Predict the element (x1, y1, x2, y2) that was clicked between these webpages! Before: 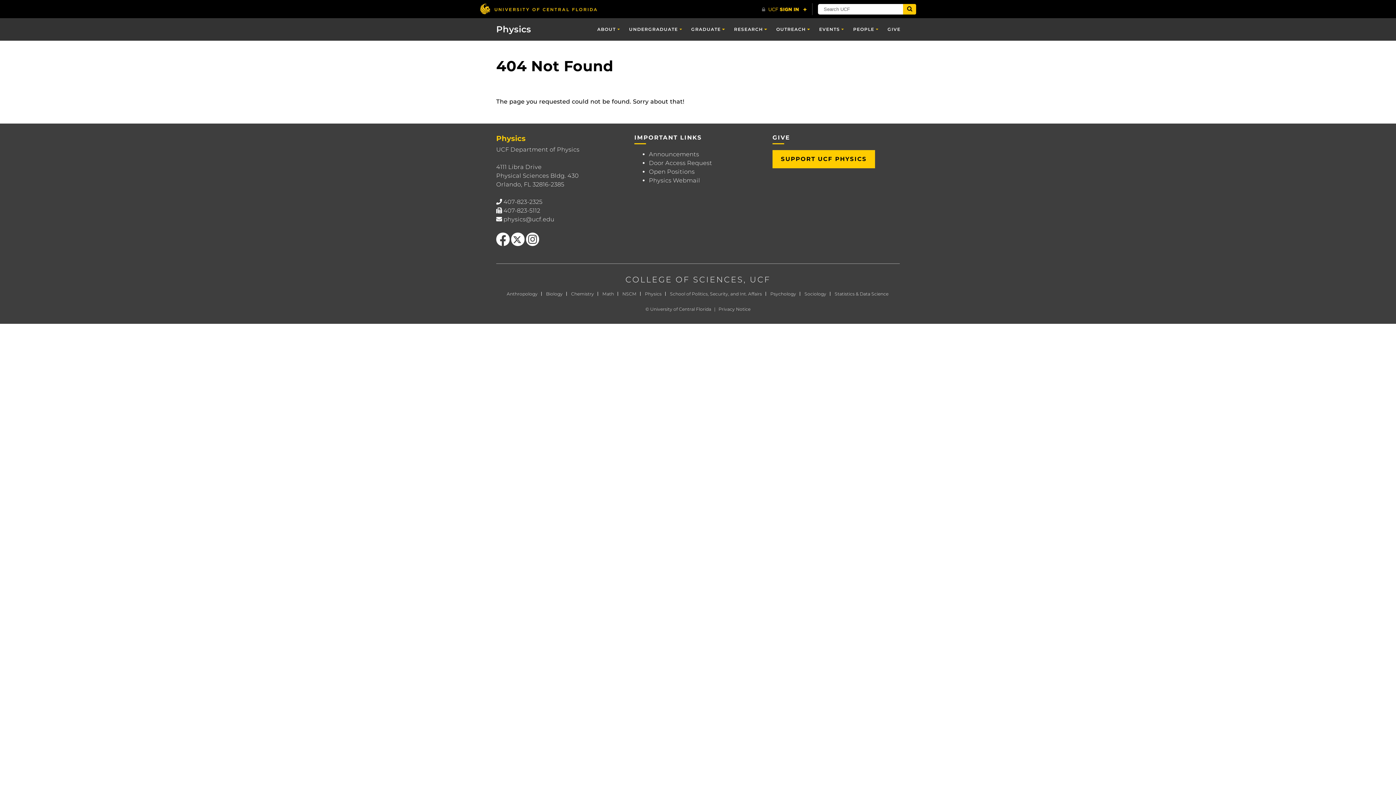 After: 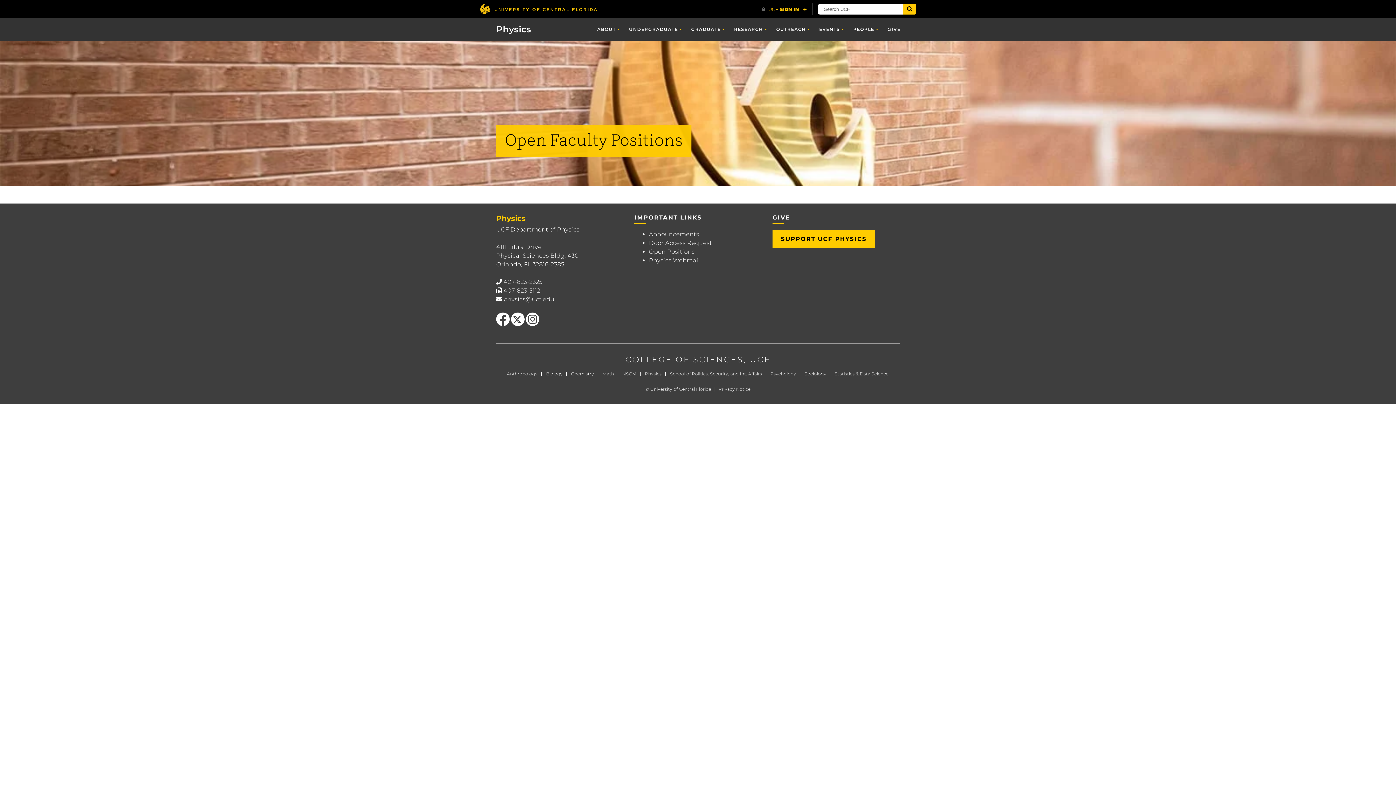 Action: bbox: (649, 168, 694, 175) label: Open Positions